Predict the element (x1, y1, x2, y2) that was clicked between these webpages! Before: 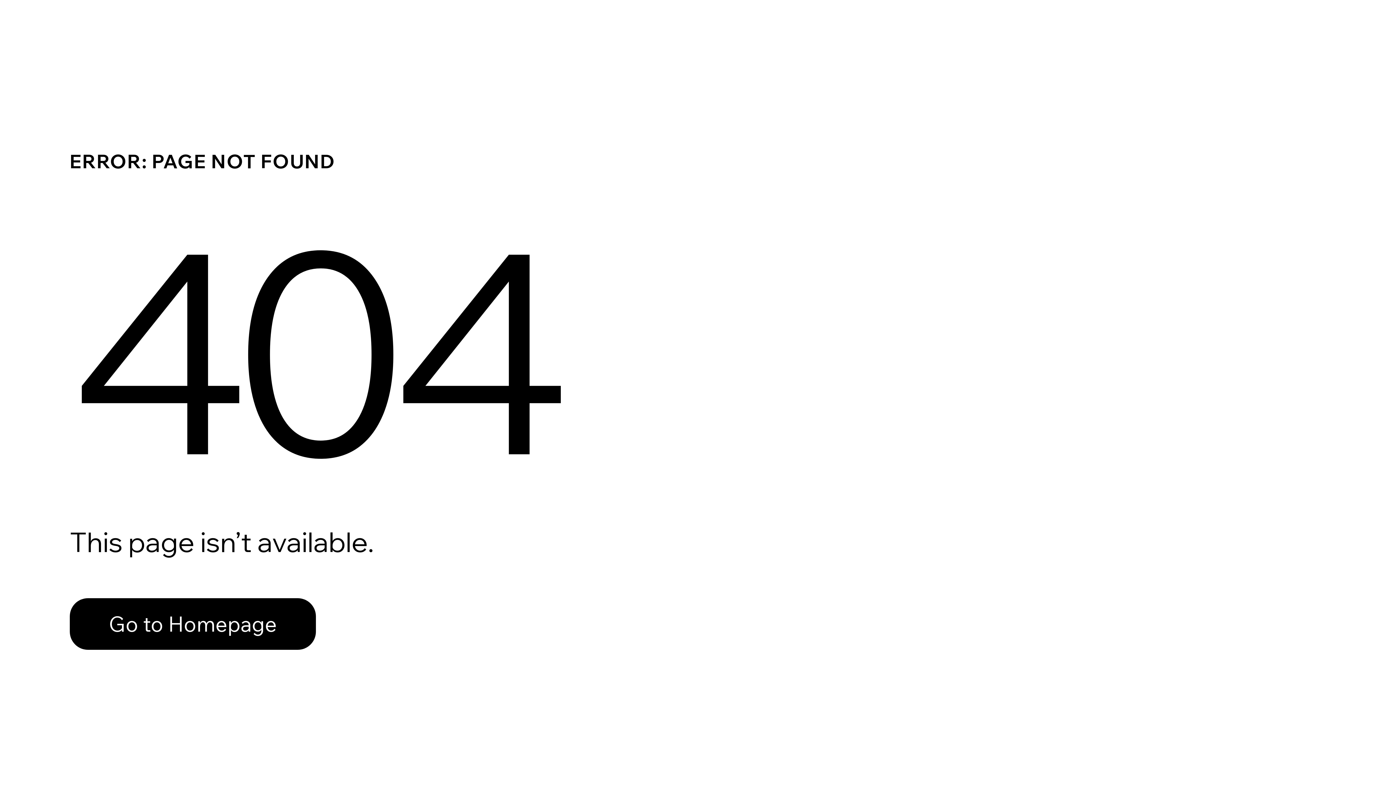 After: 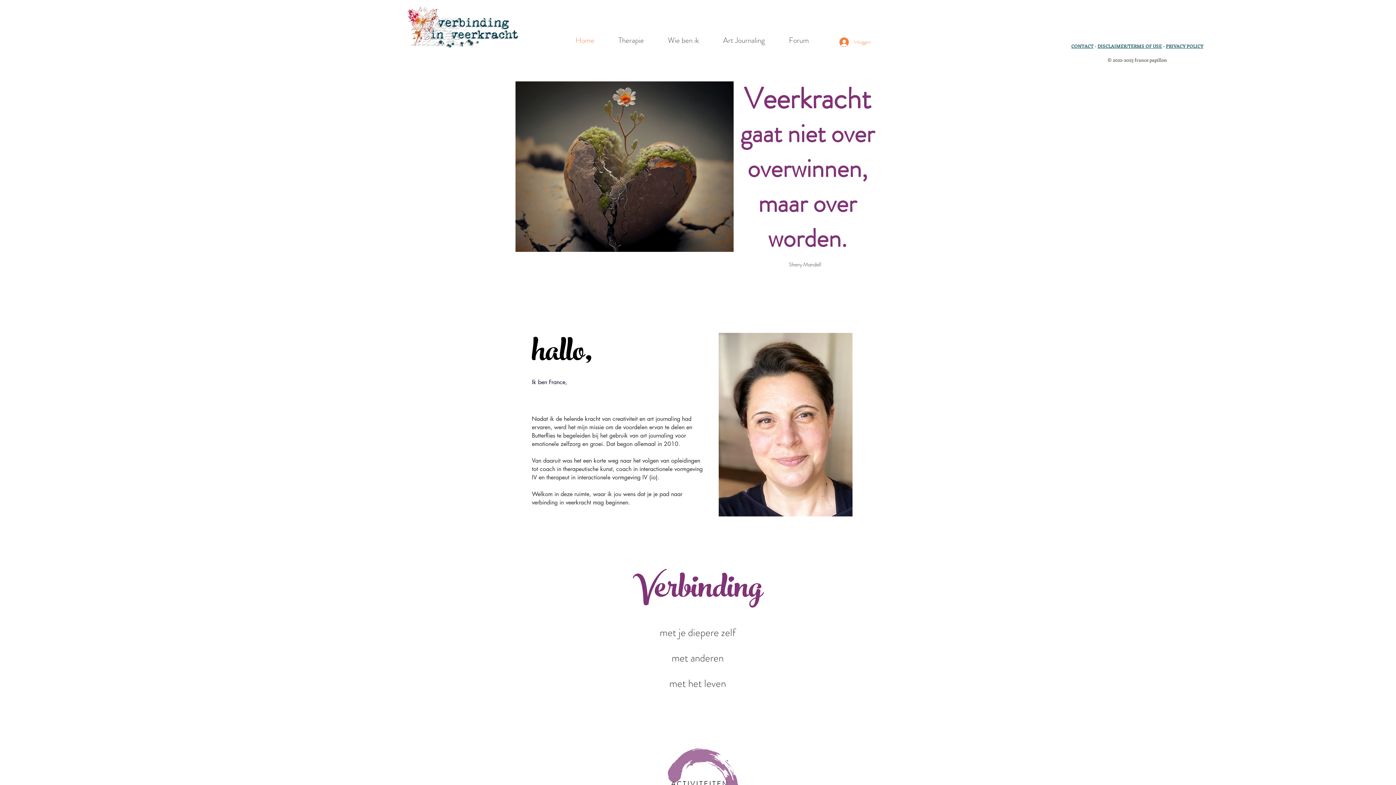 Action: label: Go to Homepage bbox: (69, 582, 768, 659)